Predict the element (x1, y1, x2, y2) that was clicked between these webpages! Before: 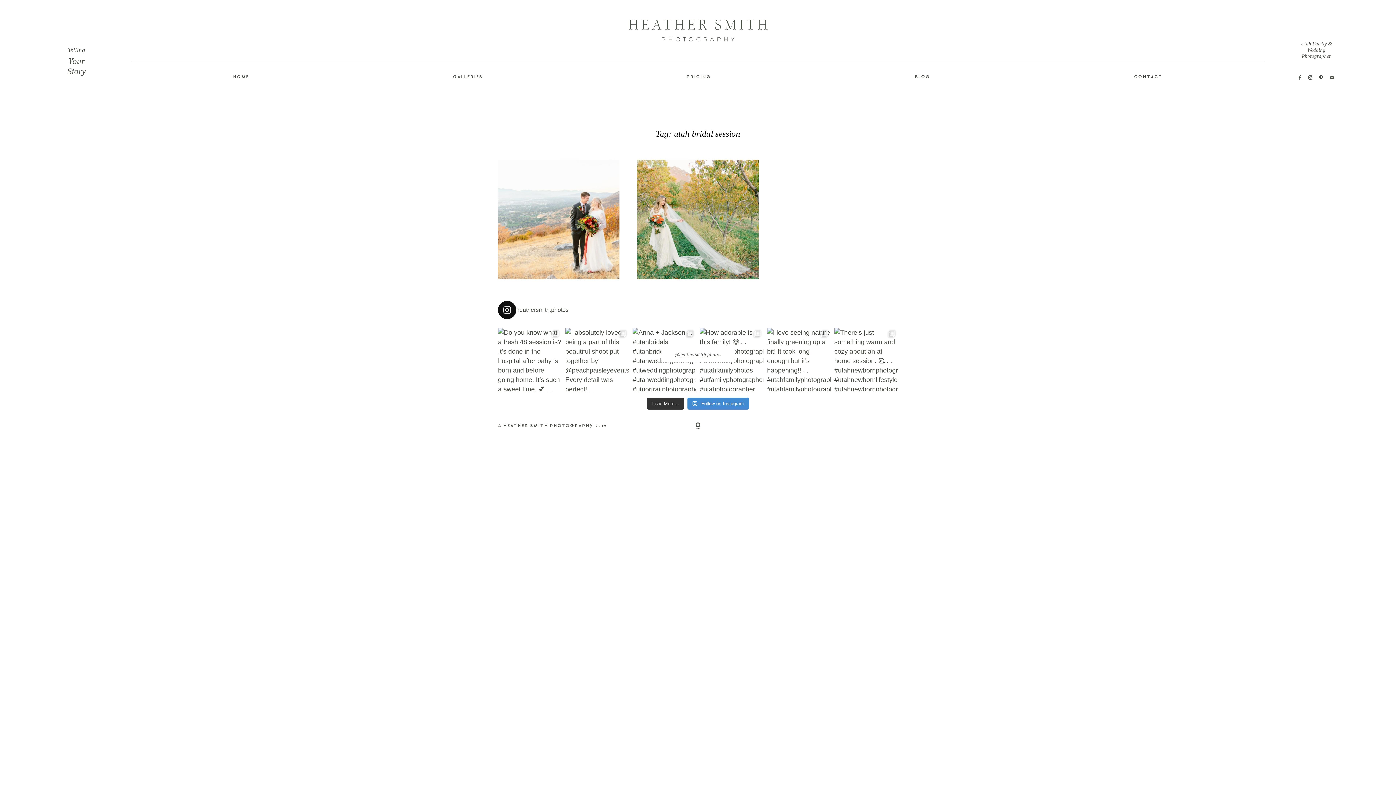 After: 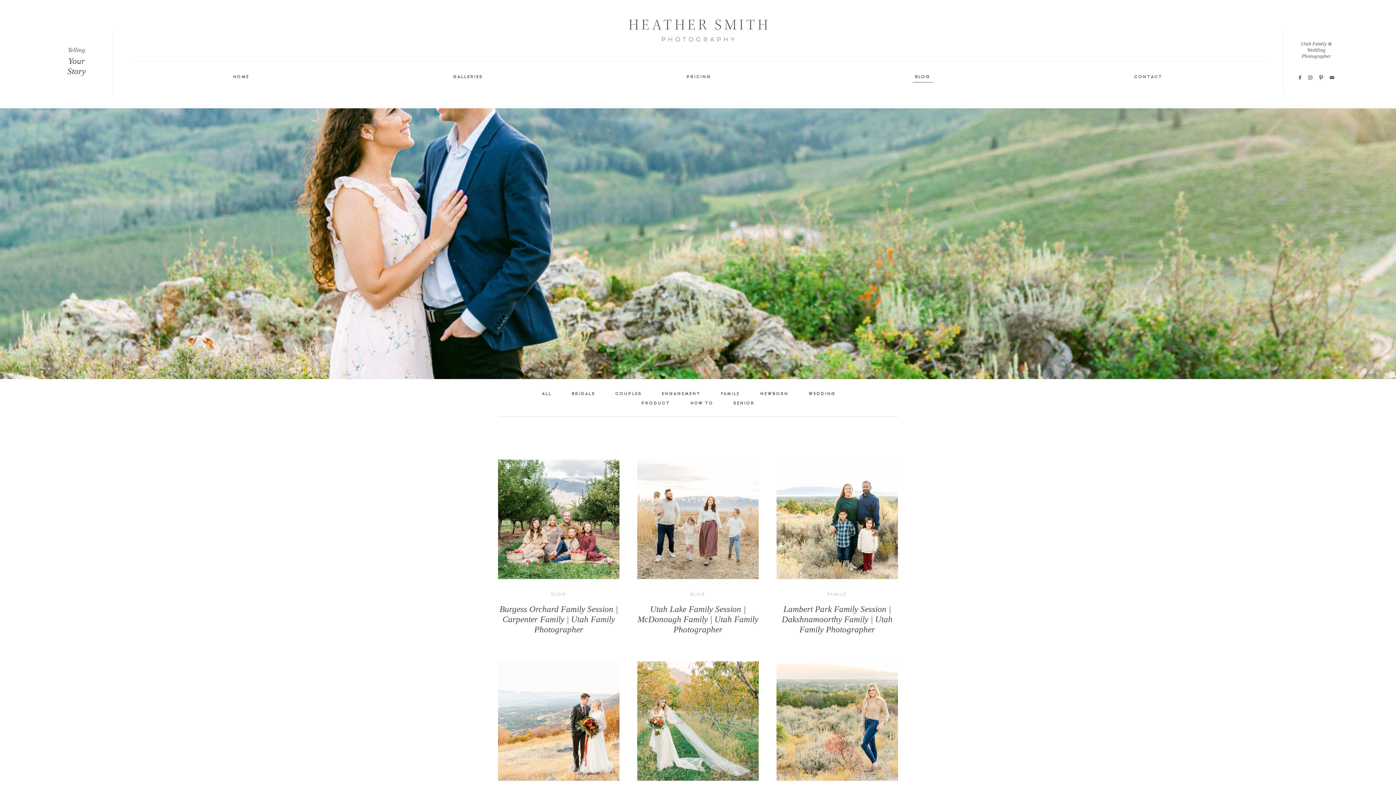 Action: label: BLOG bbox: (915, 74, 930, 78)